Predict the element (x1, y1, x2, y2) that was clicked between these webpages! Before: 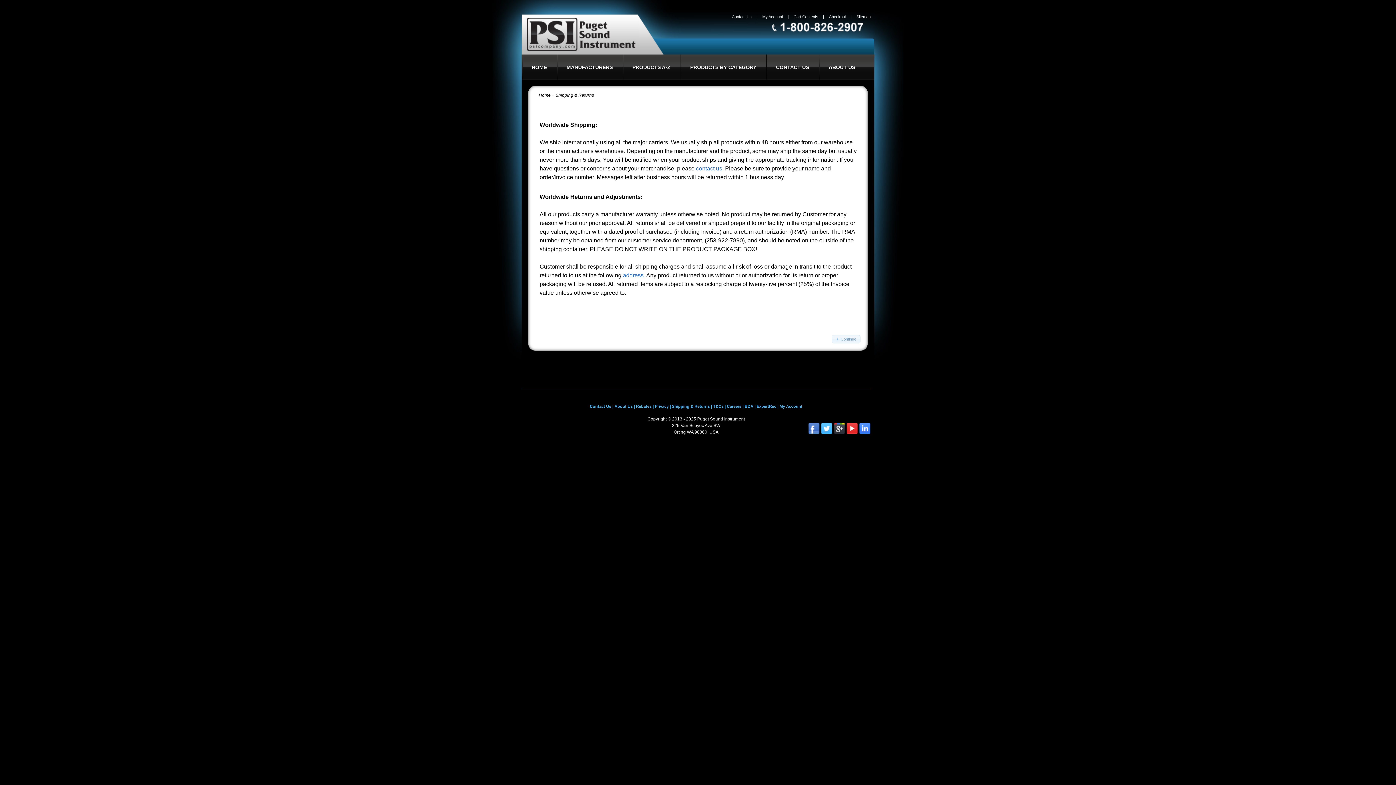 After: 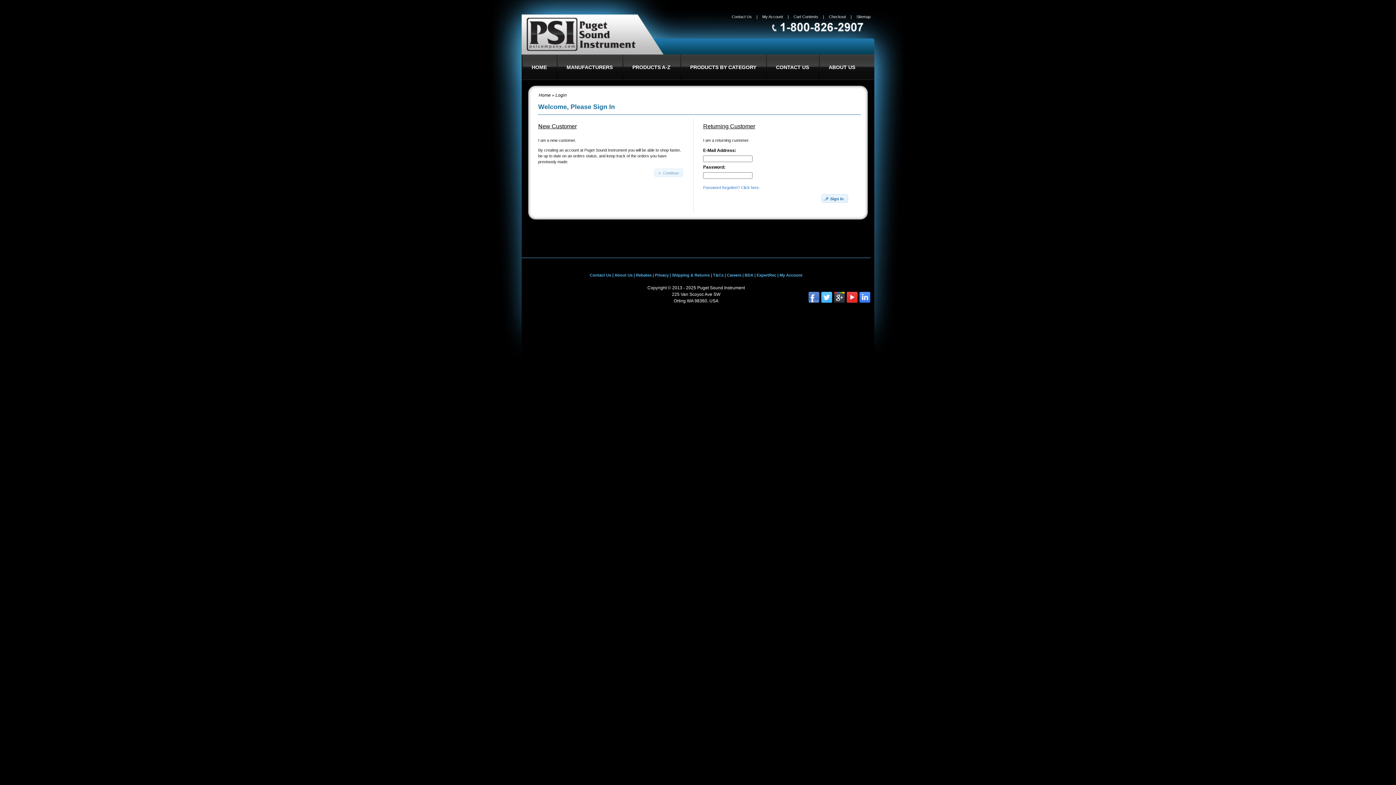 Action: bbox: (779, 404, 802, 408) label: My Account